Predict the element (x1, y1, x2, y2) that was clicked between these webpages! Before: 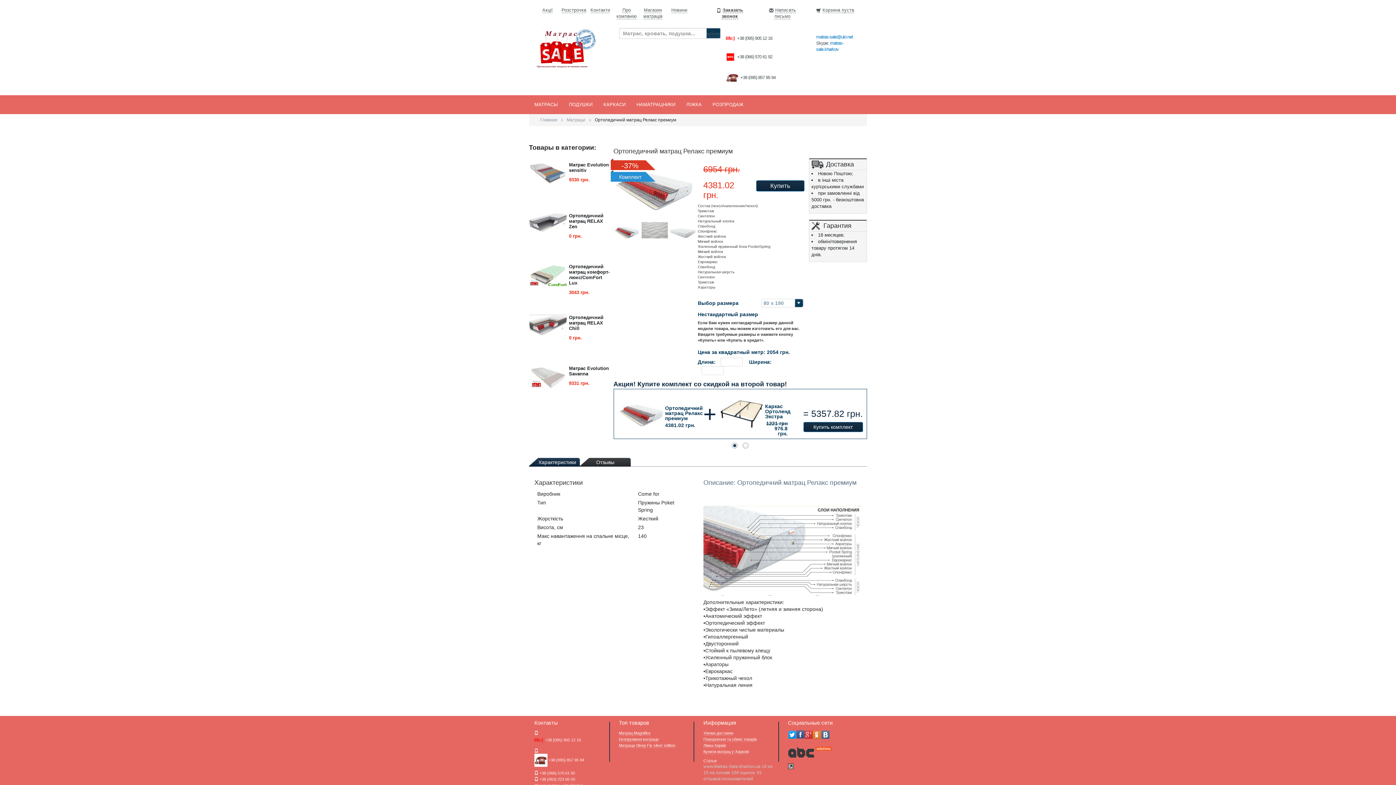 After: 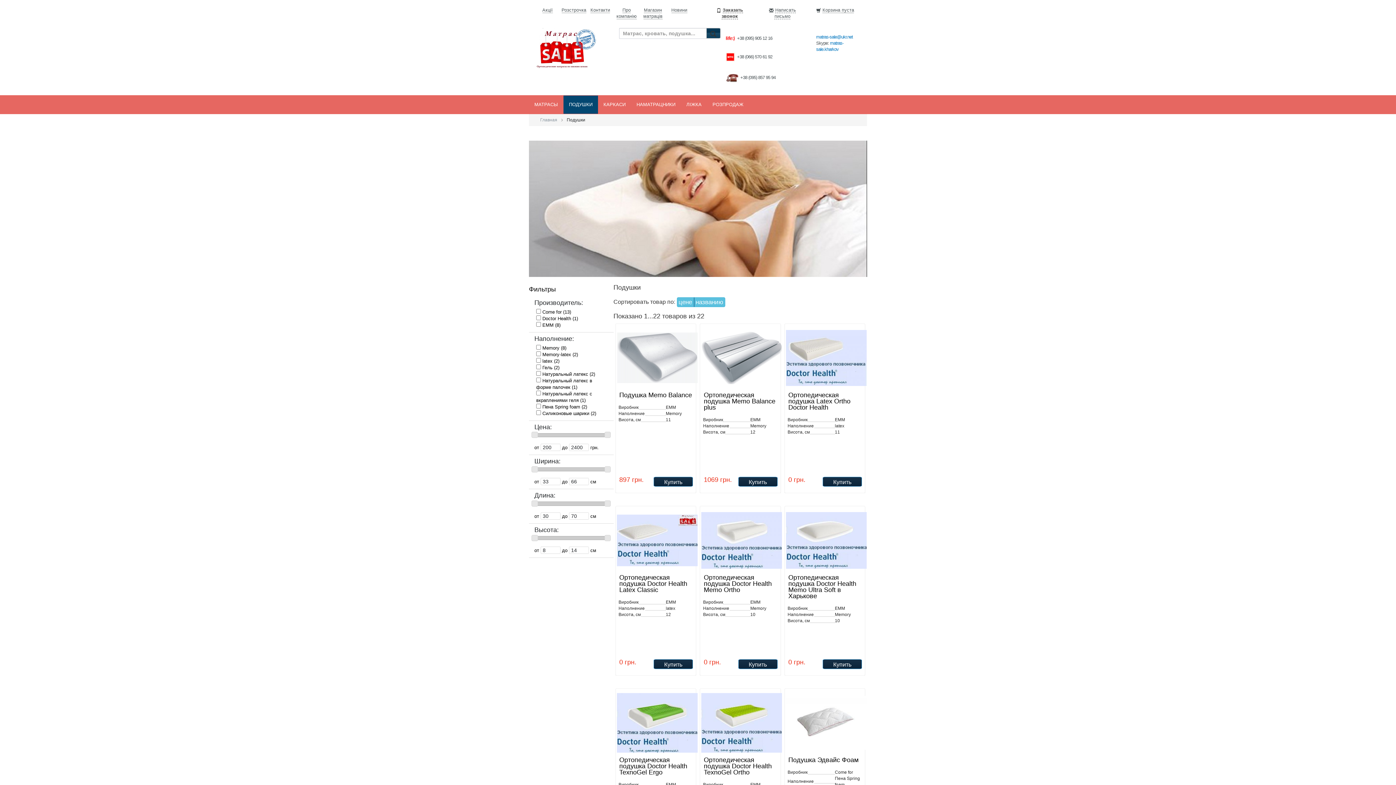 Action: label: ПОДУШКИ bbox: (563, 95, 598, 113)